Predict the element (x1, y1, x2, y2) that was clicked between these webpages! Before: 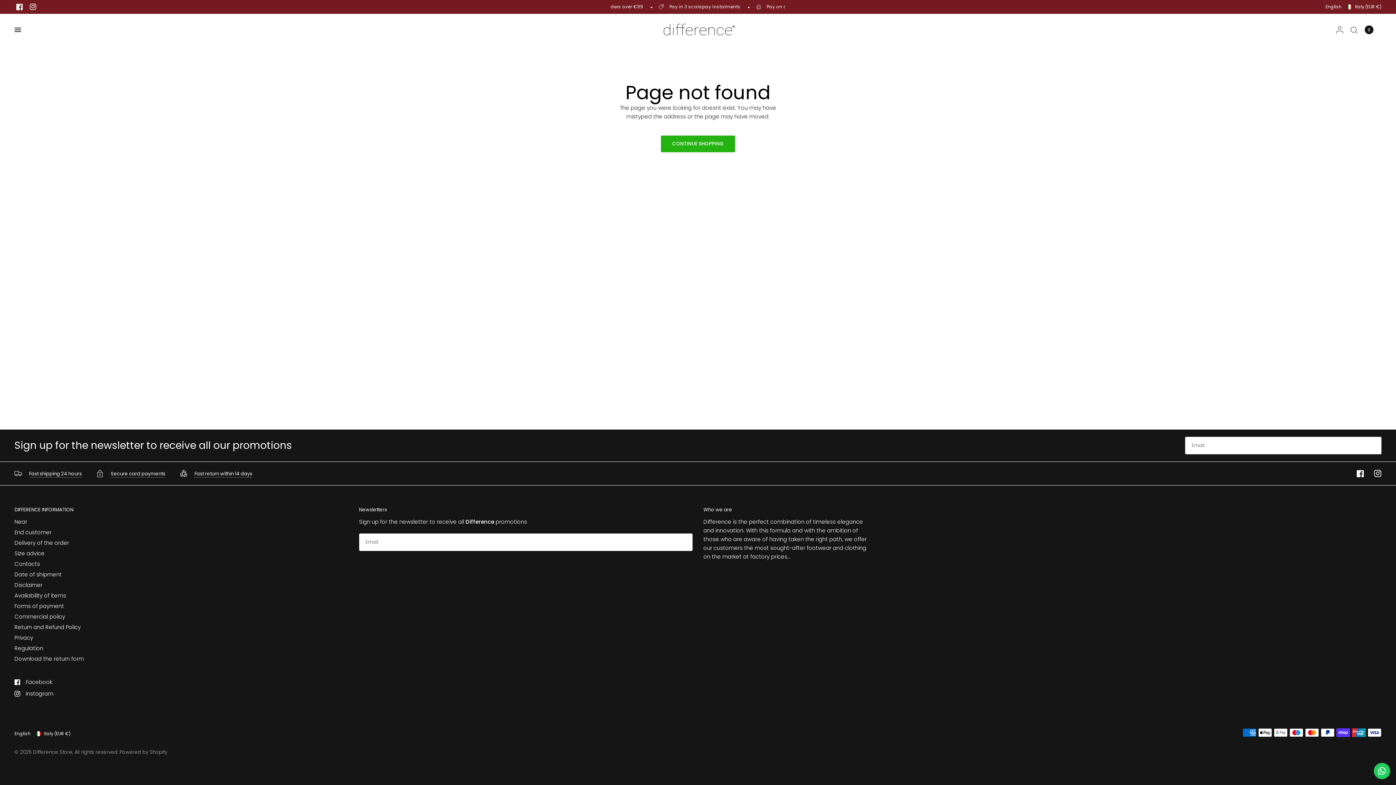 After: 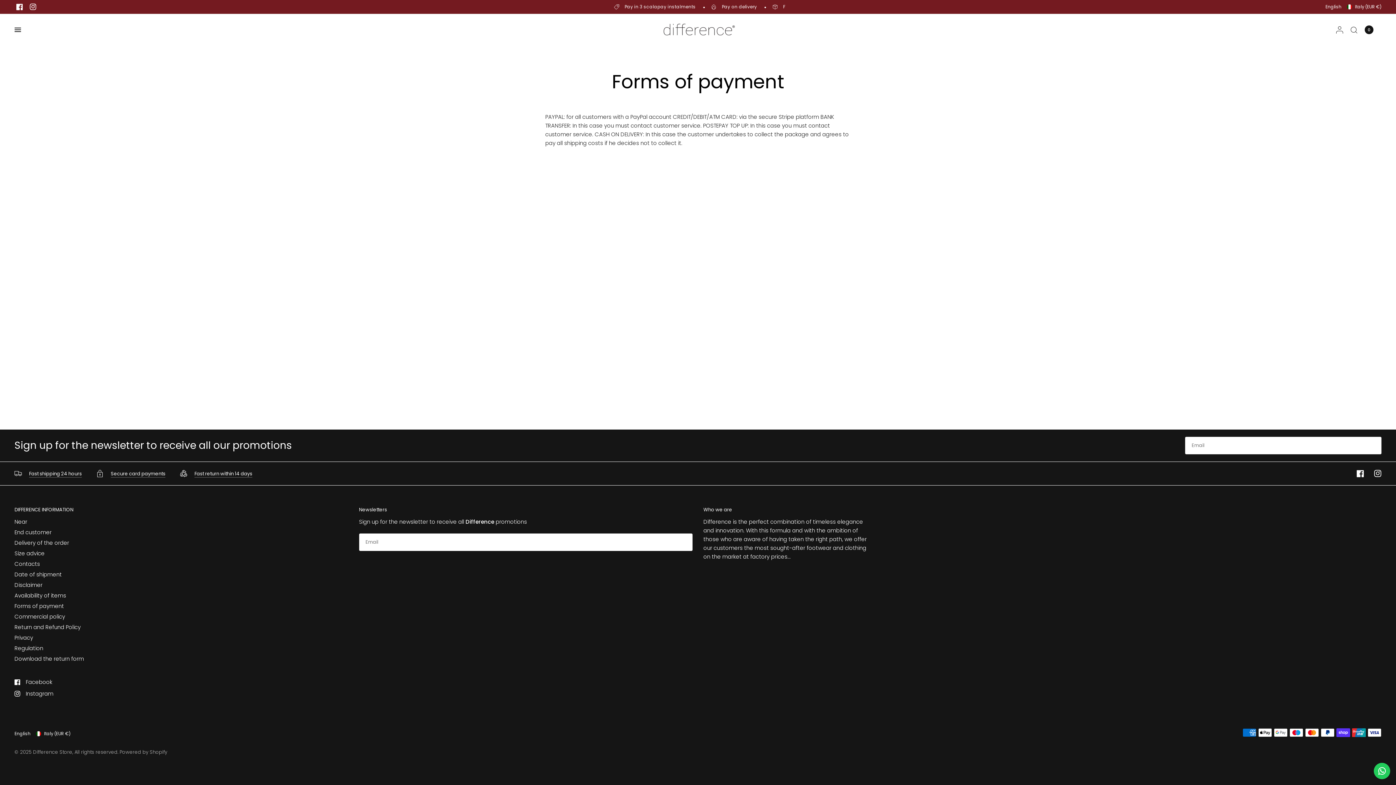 Action: bbox: (14, 602, 64, 610) label: Forms of payment